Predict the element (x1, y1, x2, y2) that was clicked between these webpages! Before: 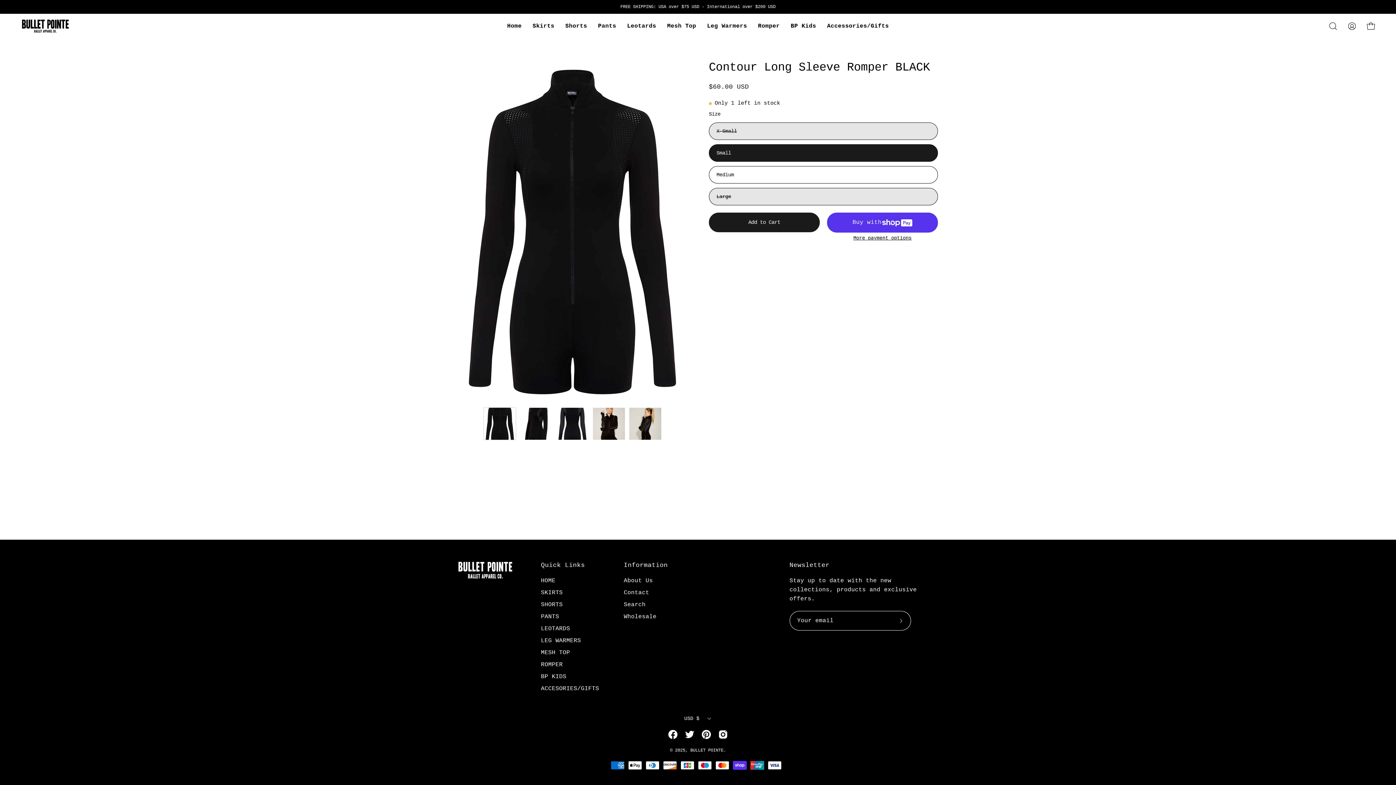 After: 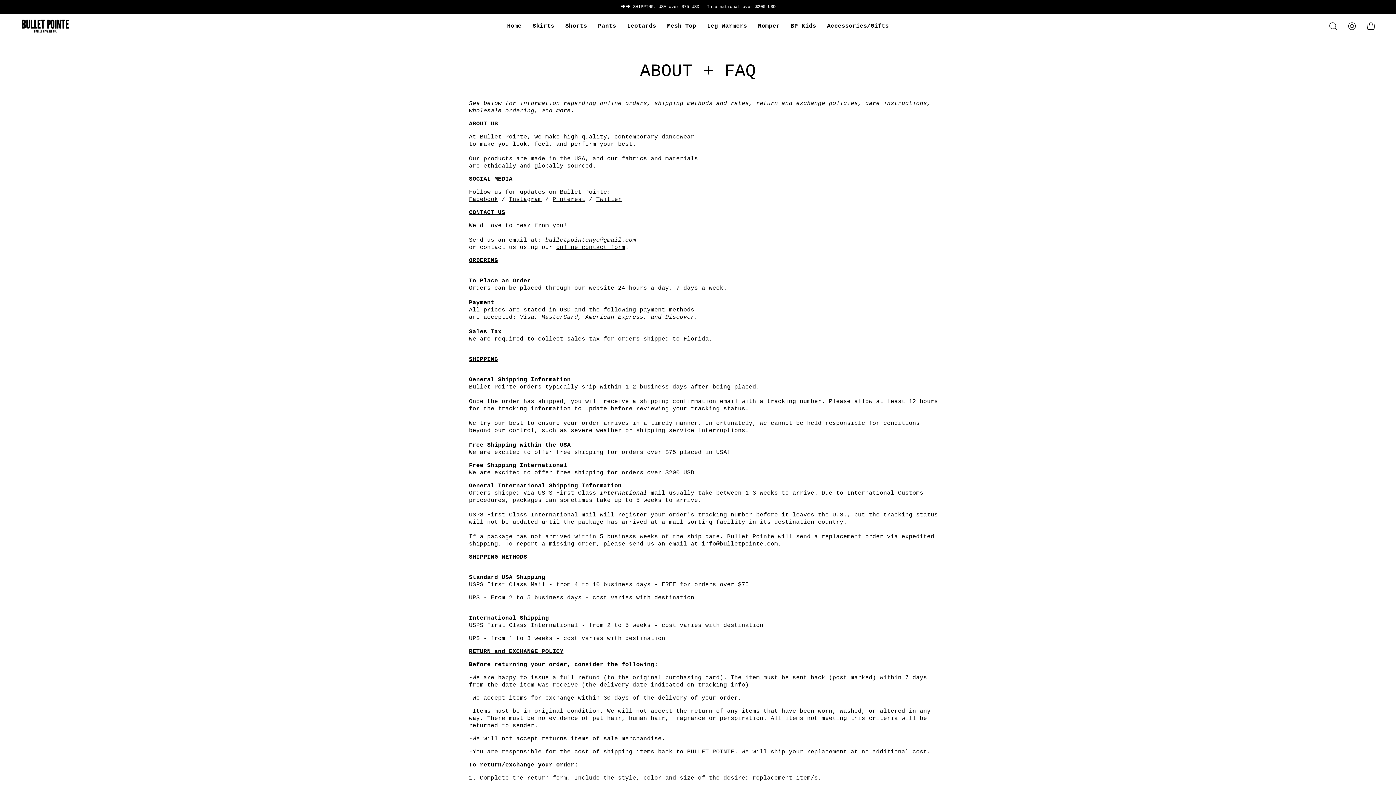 Action: bbox: (623, 577, 653, 584) label: About Us